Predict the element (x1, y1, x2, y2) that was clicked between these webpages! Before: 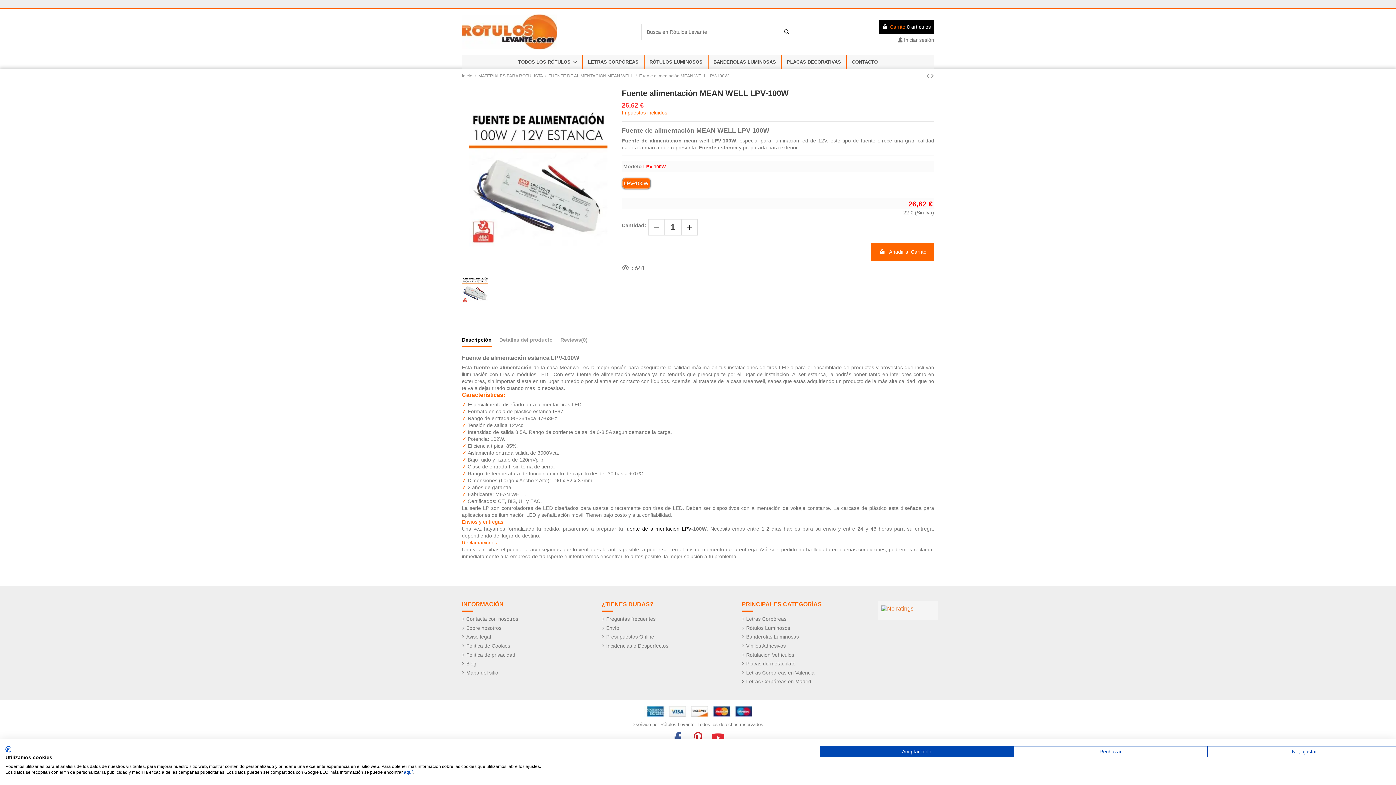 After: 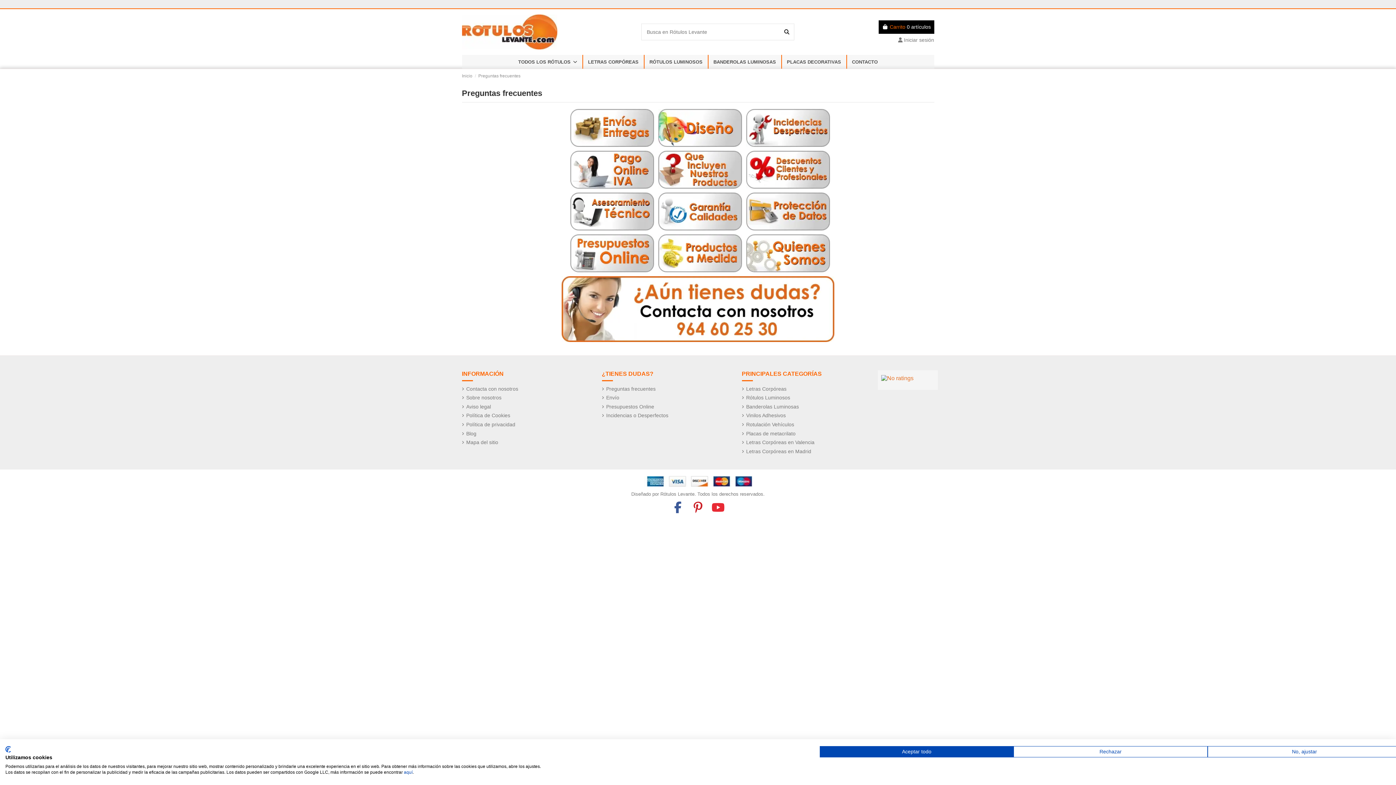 Action: bbox: (602, 616, 655, 622) label: Preguntas frecuentes